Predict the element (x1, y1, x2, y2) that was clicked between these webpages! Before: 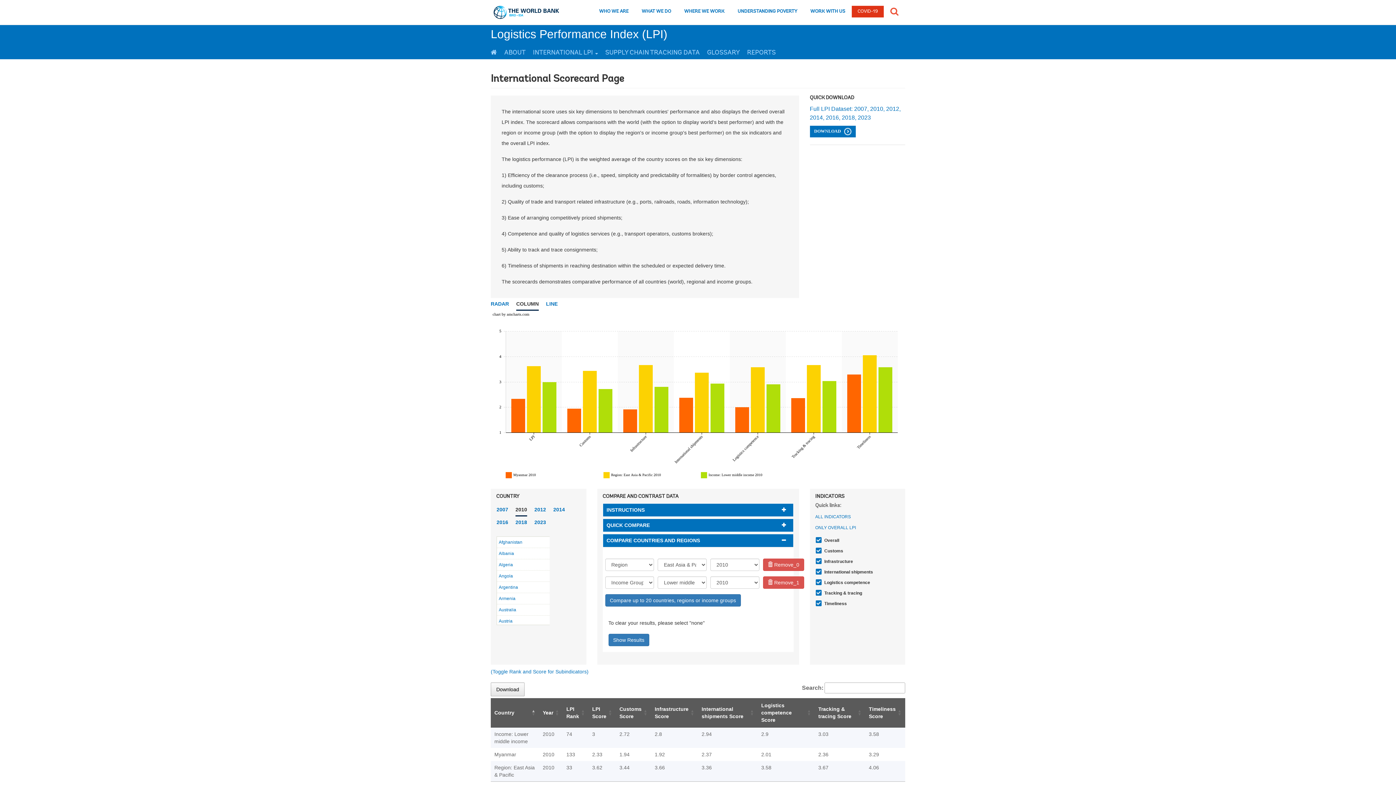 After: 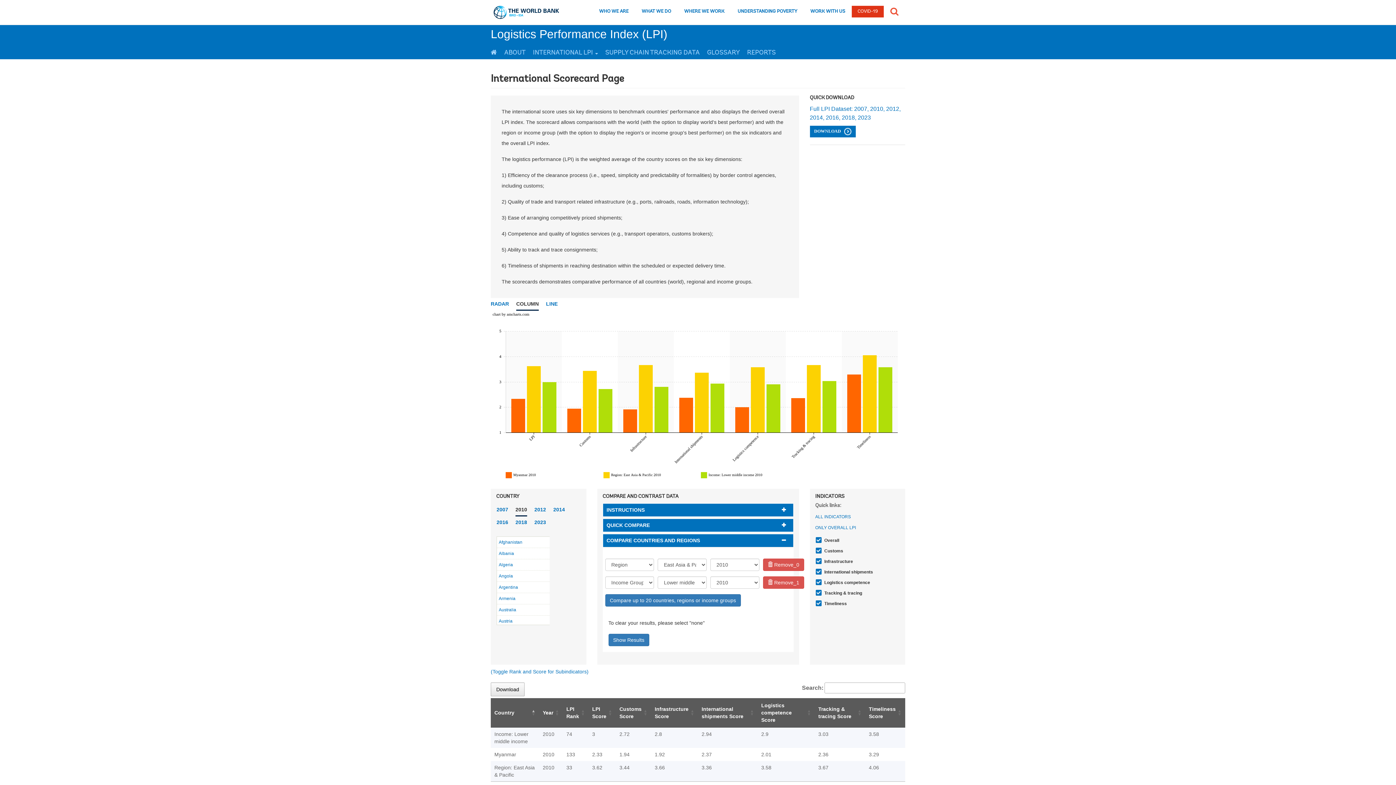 Action: bbox: (516, 298, 538, 309) label: COLUMN